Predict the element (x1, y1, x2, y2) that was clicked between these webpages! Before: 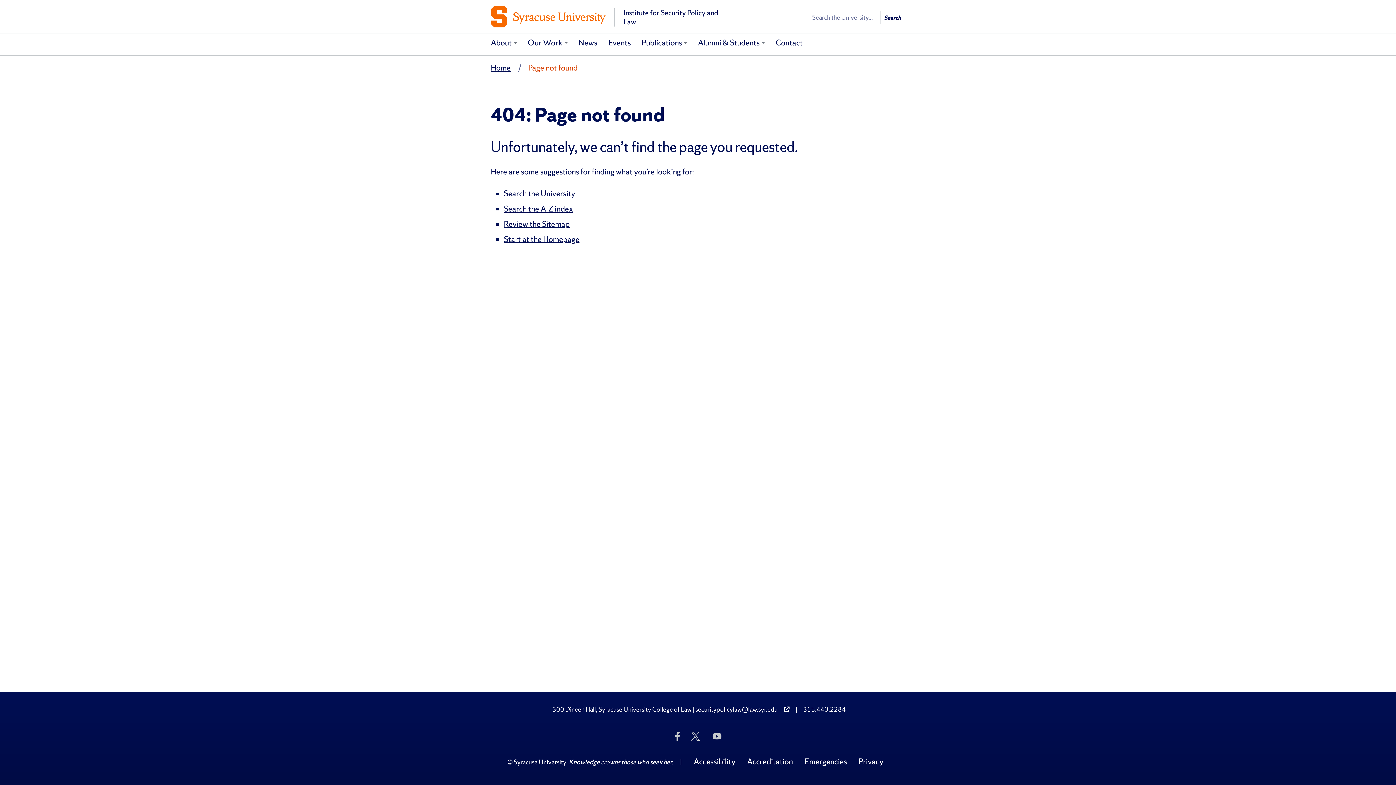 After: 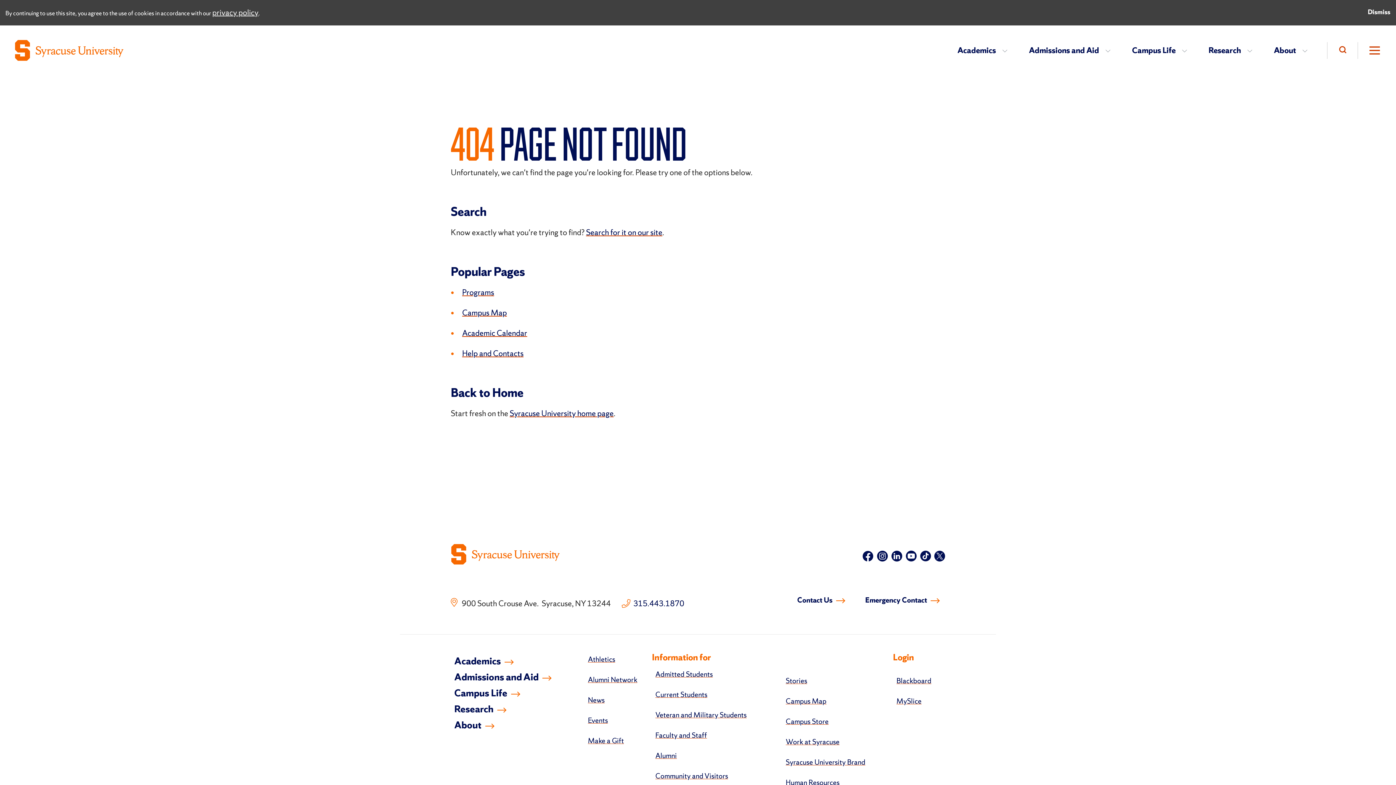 Action: bbox: (504, 218, 569, 229) label: Review the Sitemap